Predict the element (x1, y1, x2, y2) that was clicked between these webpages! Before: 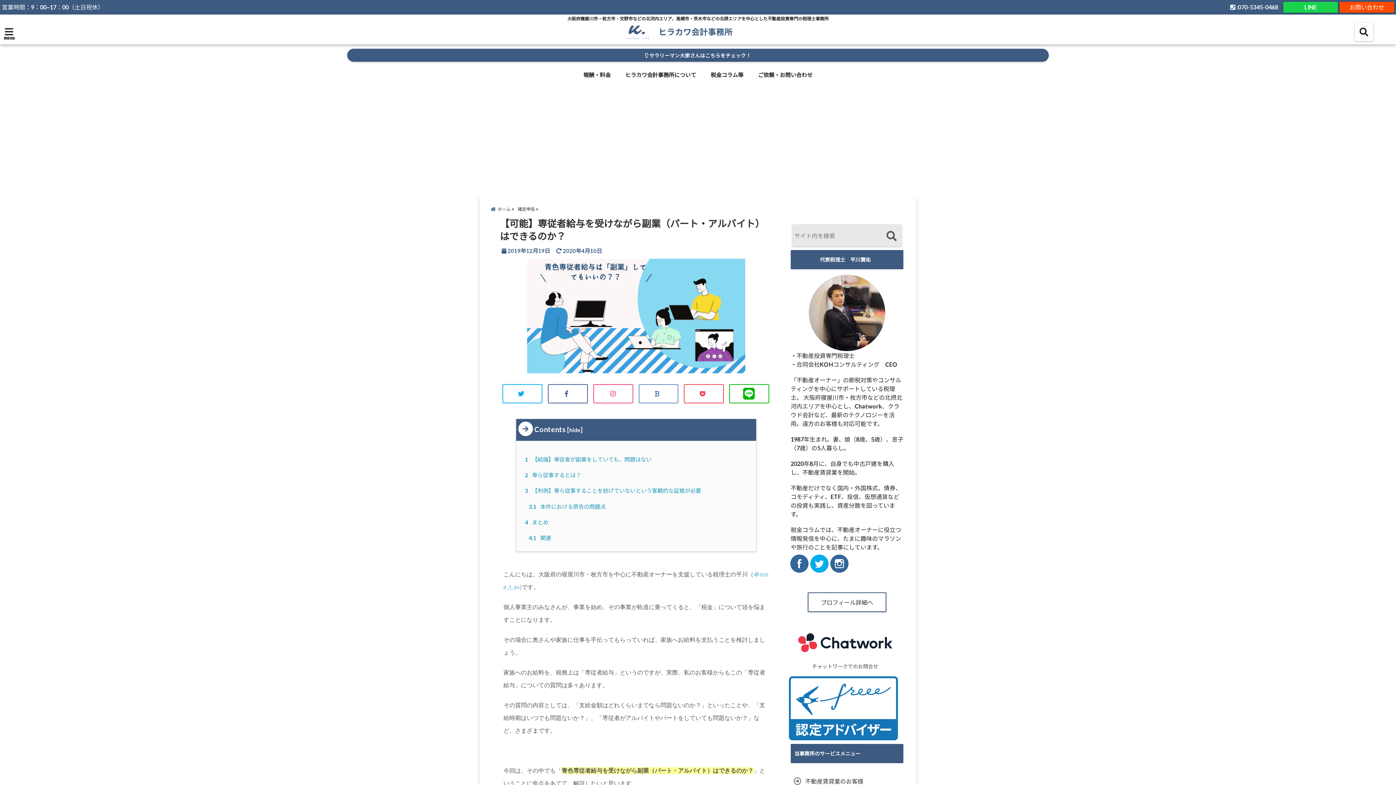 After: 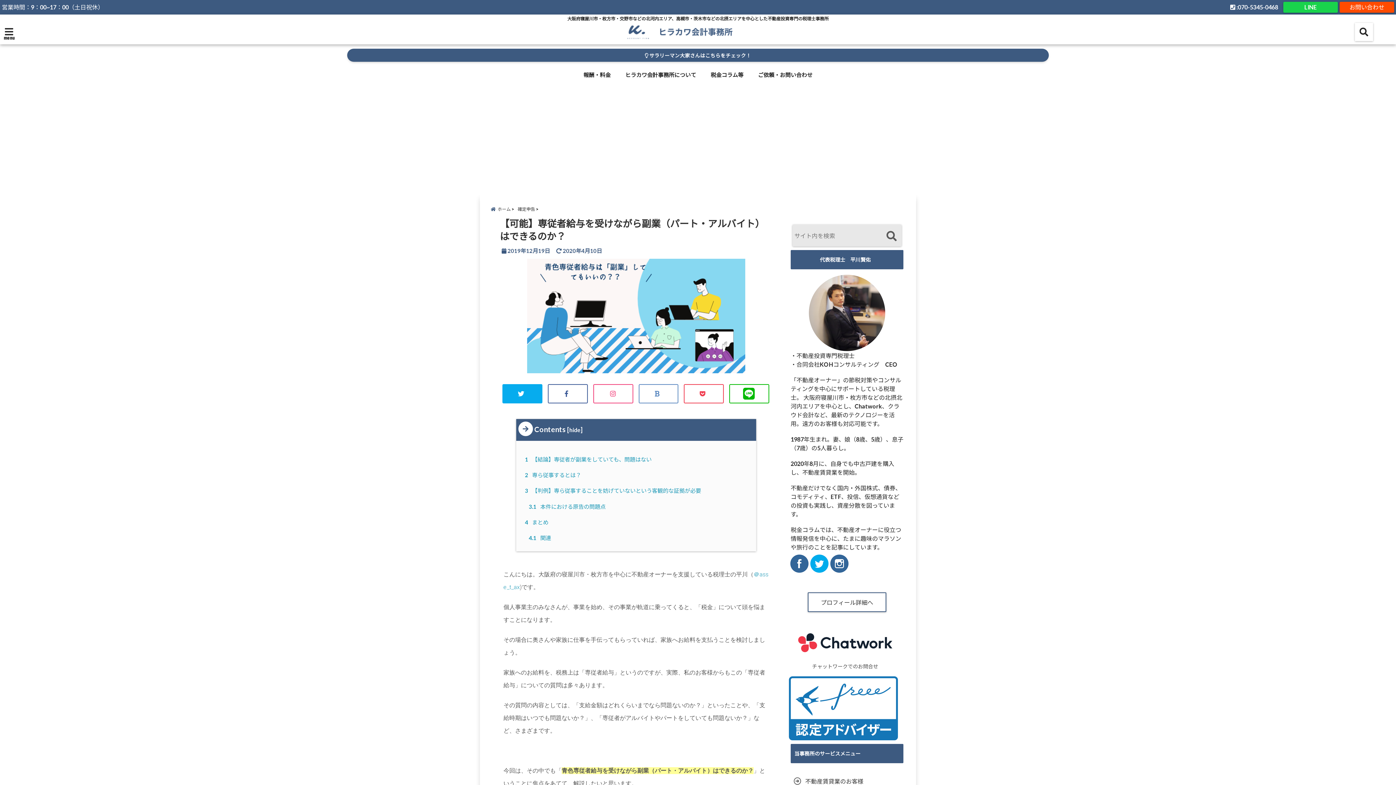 Action: bbox: (502, 384, 542, 403)